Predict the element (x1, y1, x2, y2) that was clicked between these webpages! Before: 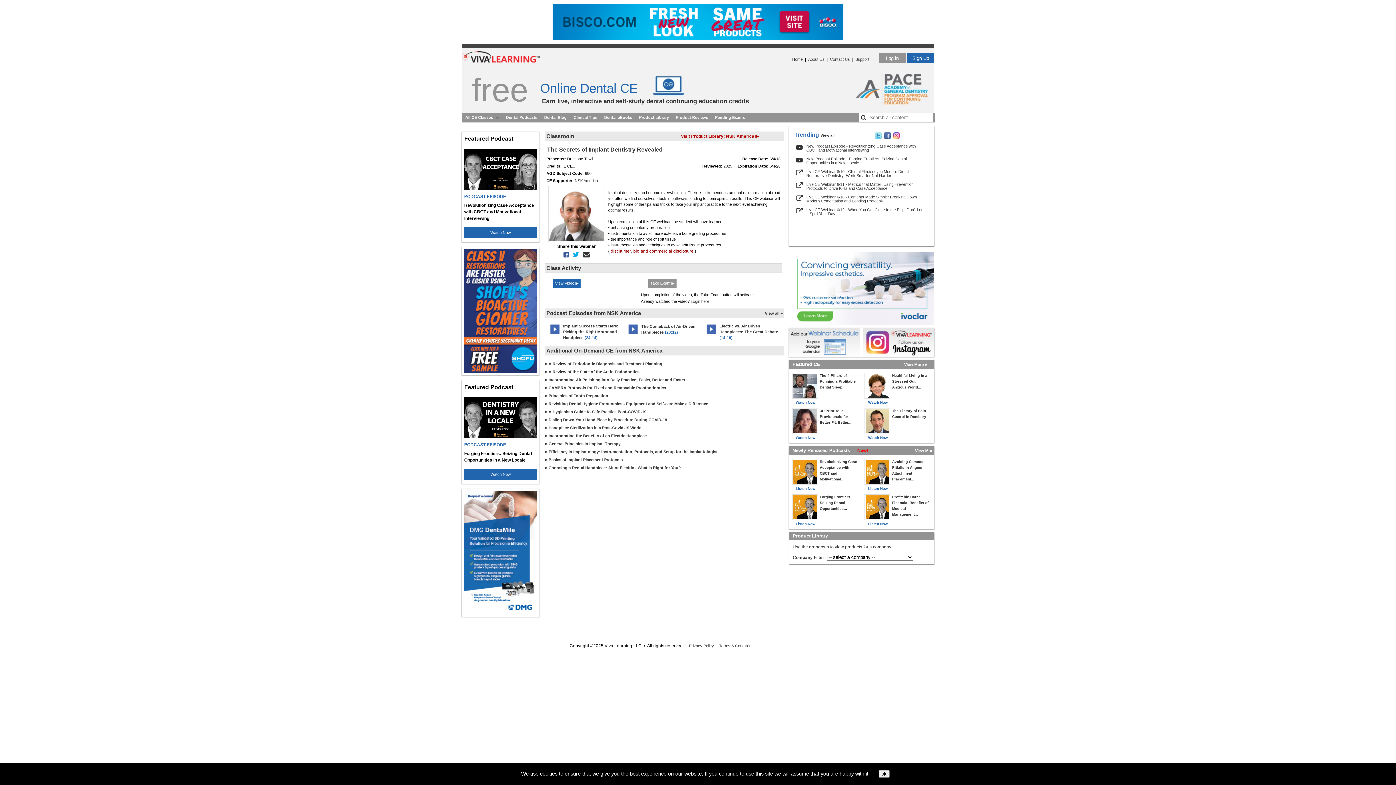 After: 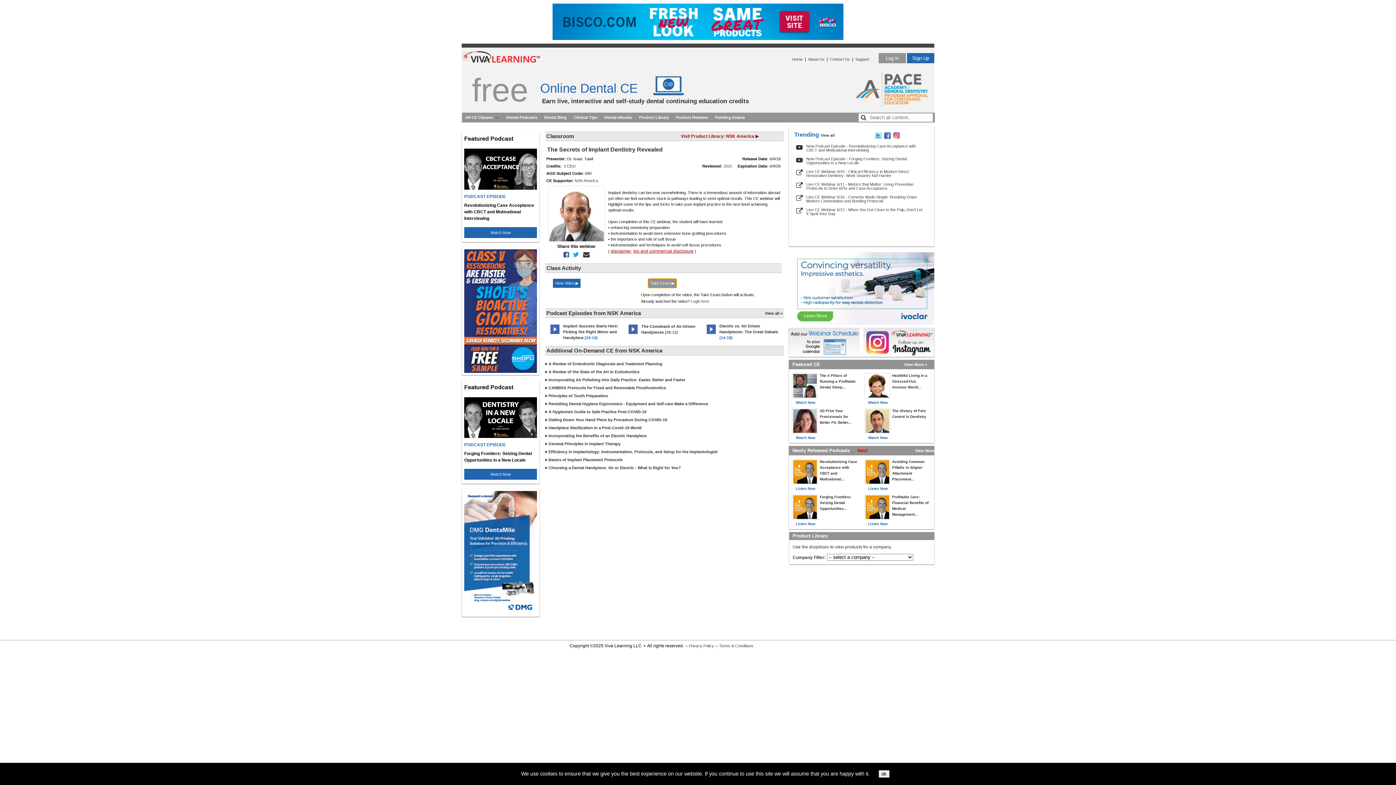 Action: bbox: (648, 278, 676, 288) label: Take Exam ▶